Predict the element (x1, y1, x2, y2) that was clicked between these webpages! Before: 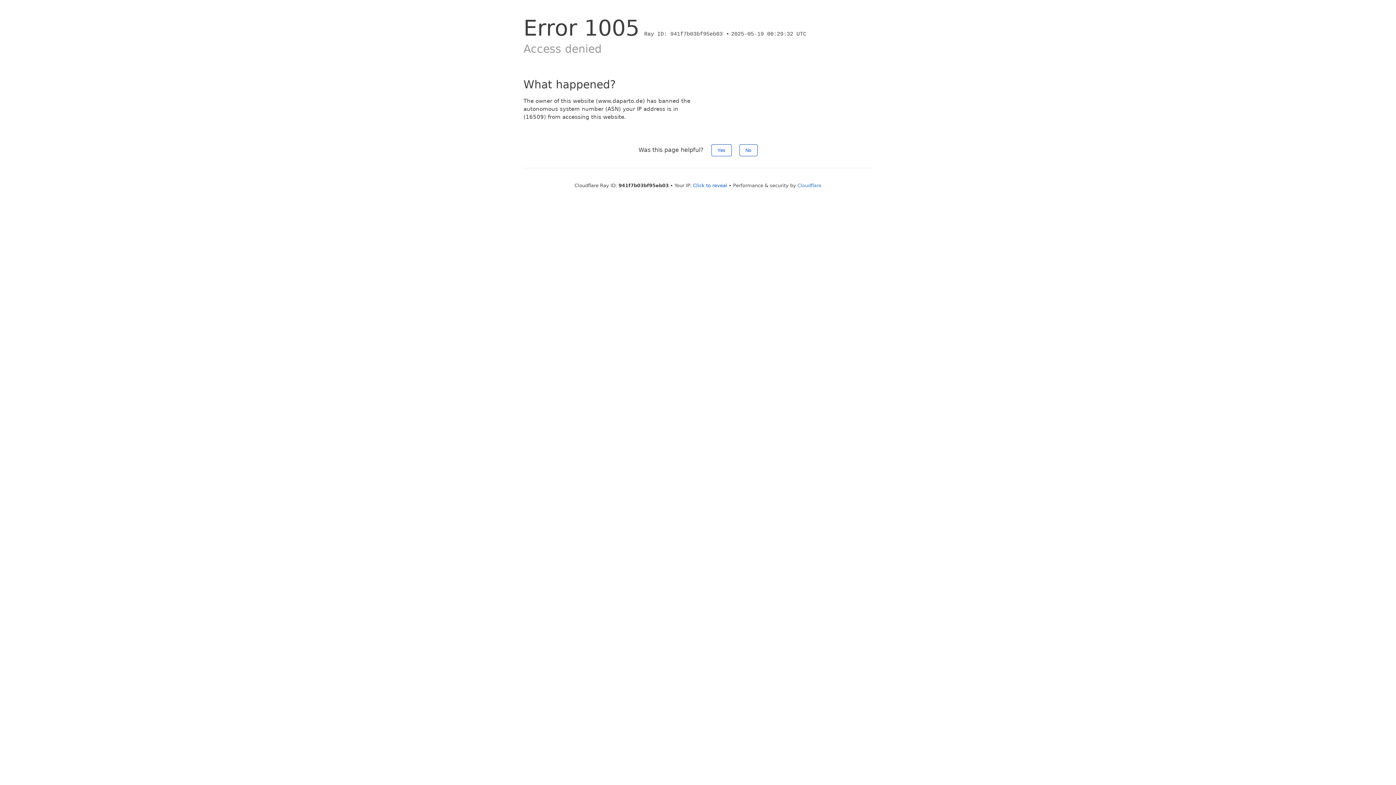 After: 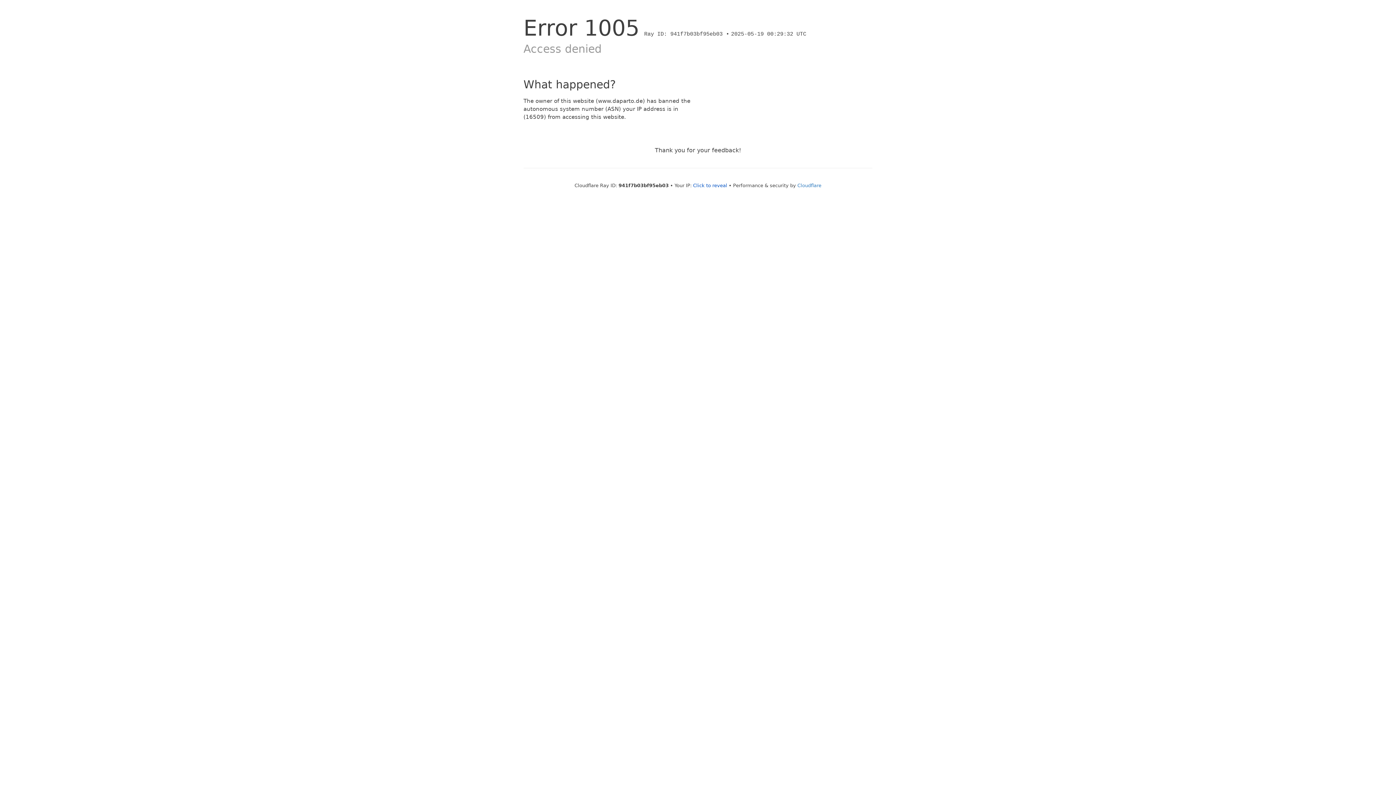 Action: bbox: (739, 144, 757, 156) label: No